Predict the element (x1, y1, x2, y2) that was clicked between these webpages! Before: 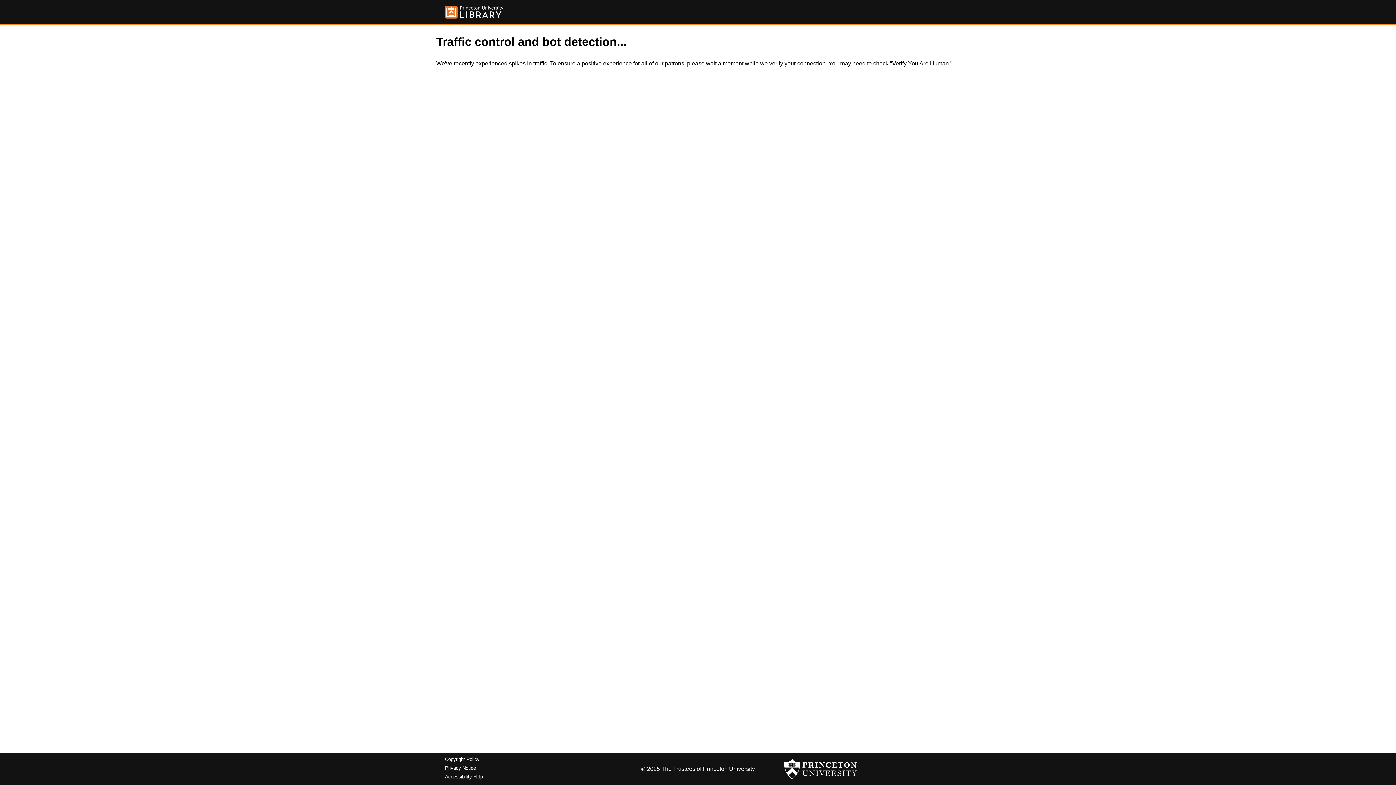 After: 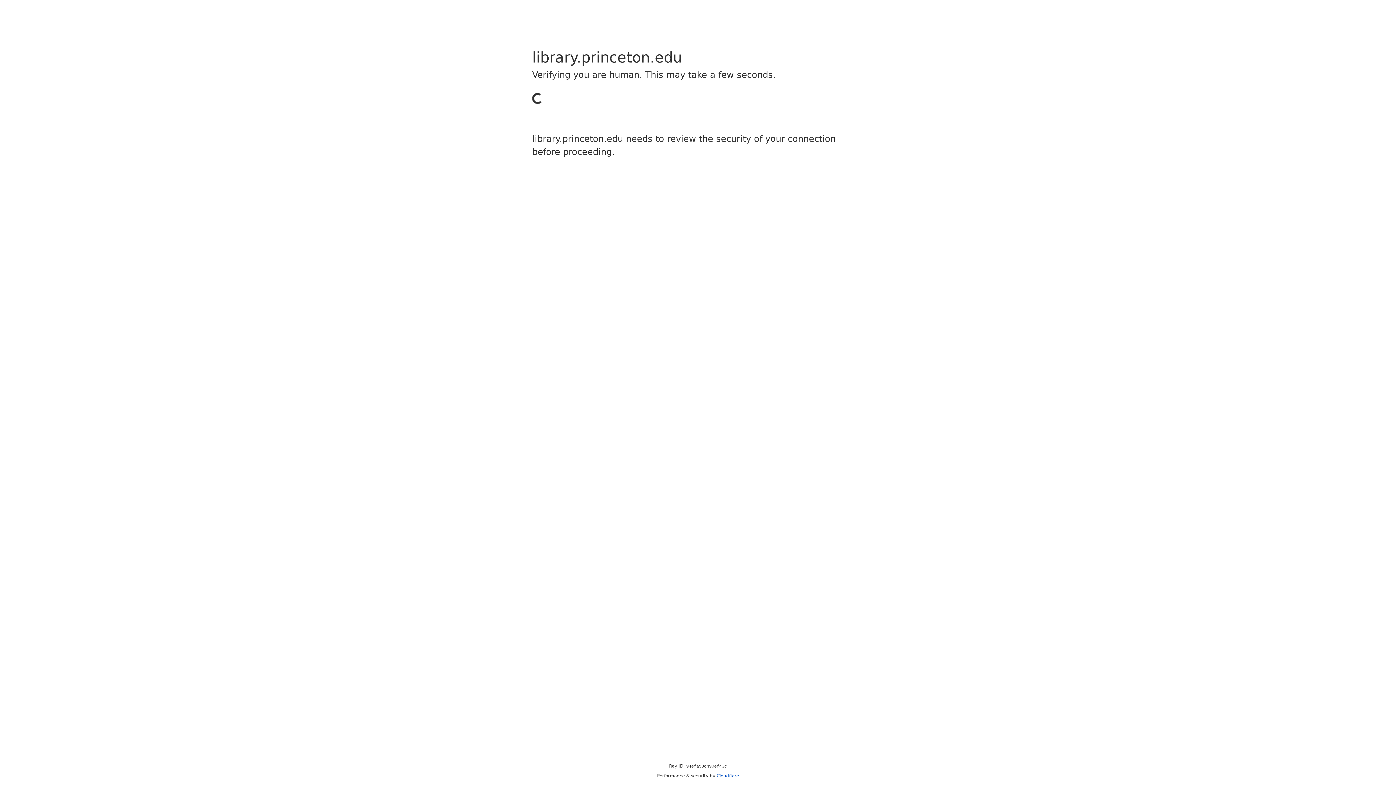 Action: bbox: (445, 5, 503, 18)